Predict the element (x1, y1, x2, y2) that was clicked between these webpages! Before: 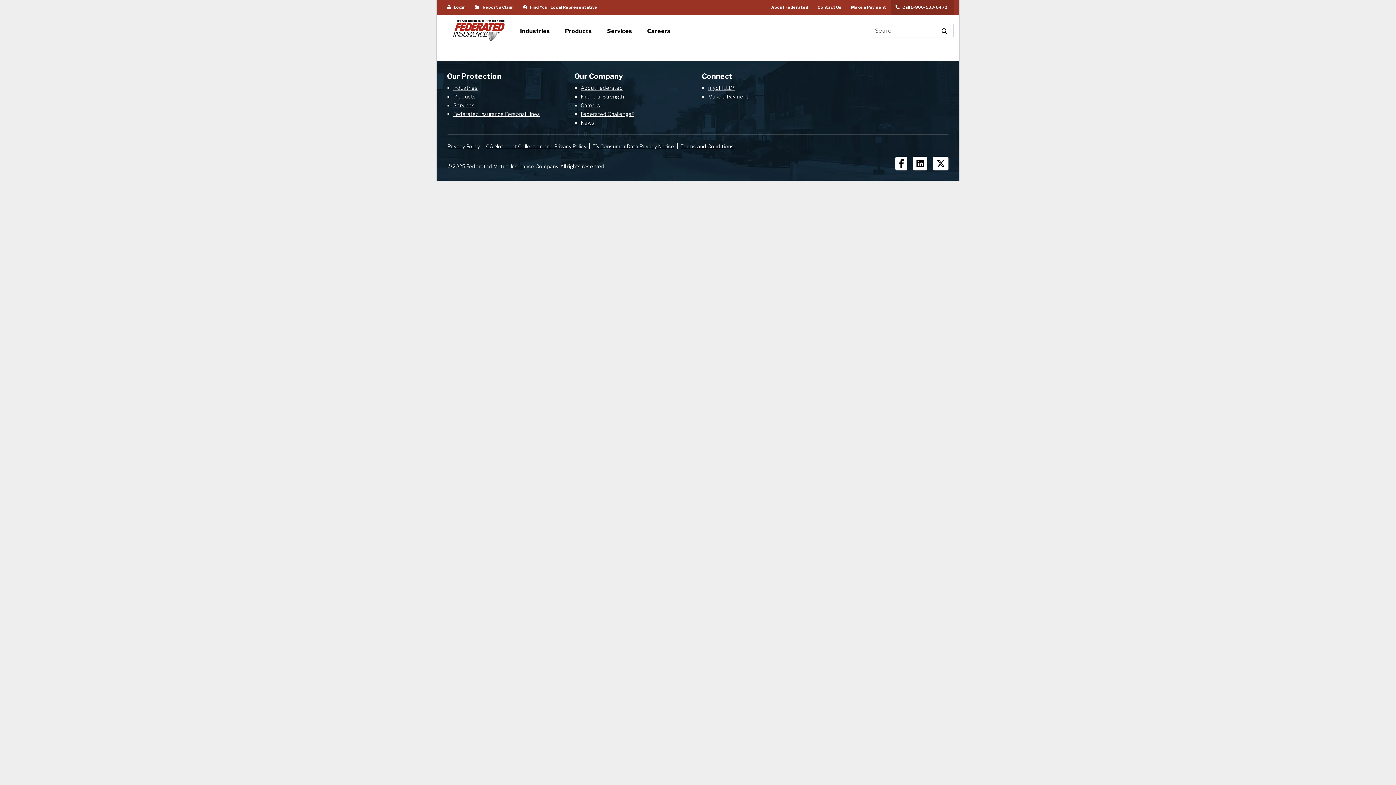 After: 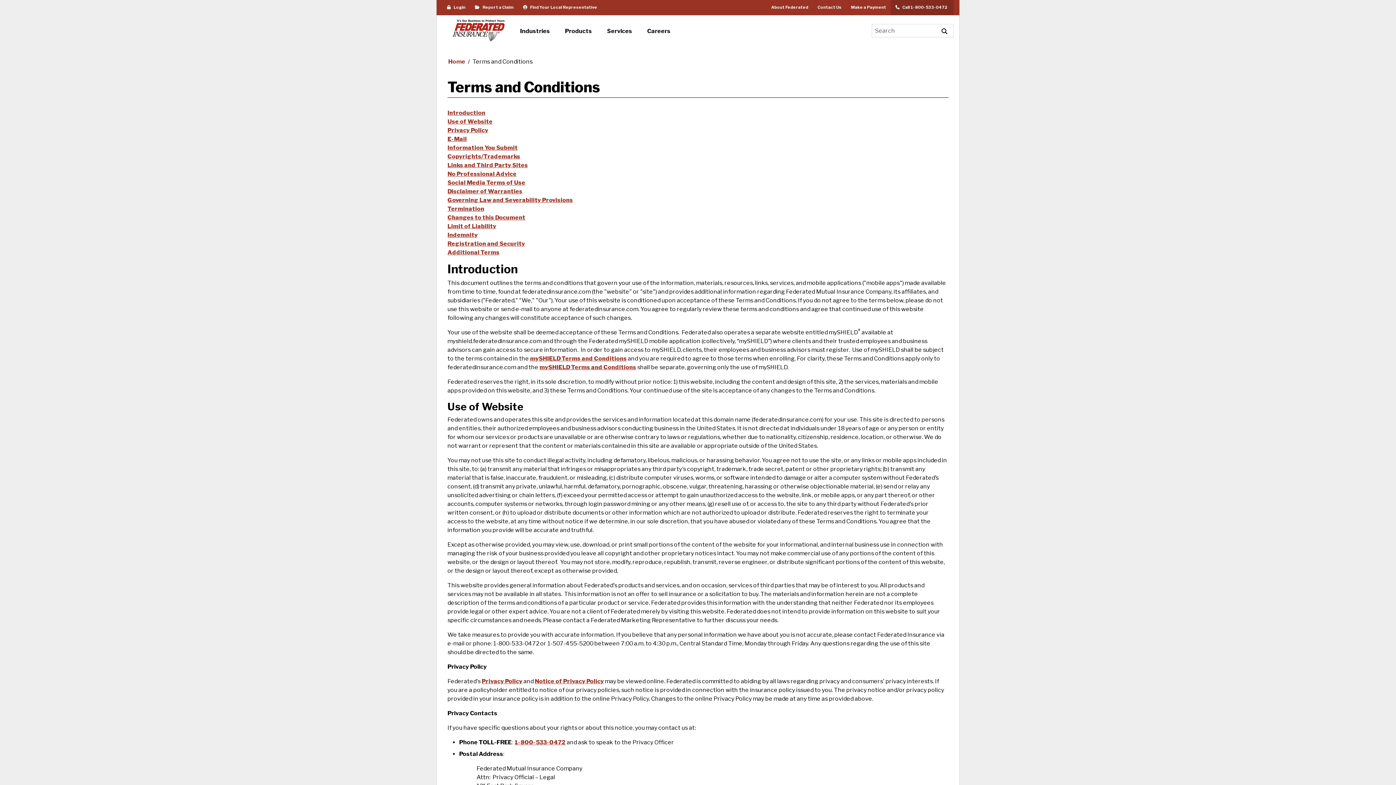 Action: label: Terms and Conditions bbox: (677, 143, 734, 149)